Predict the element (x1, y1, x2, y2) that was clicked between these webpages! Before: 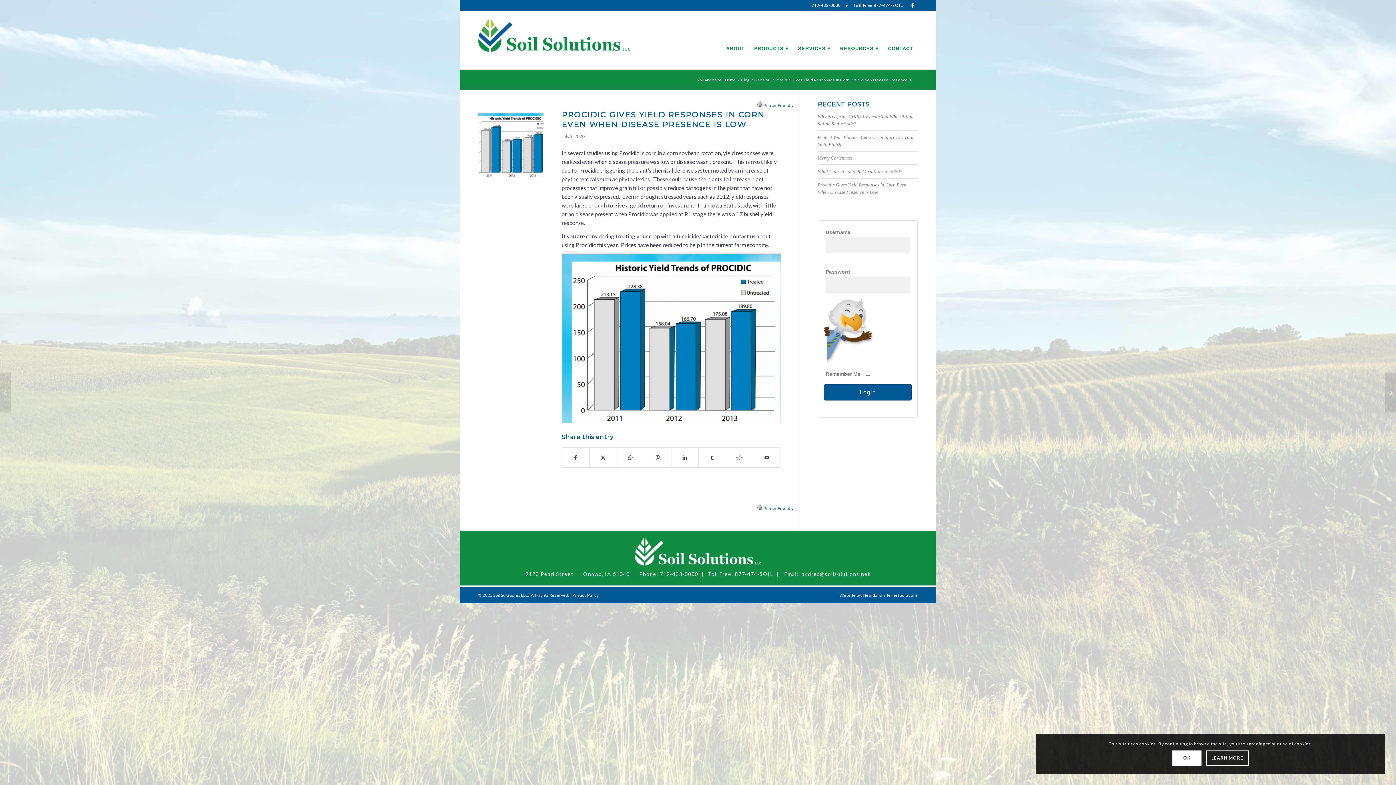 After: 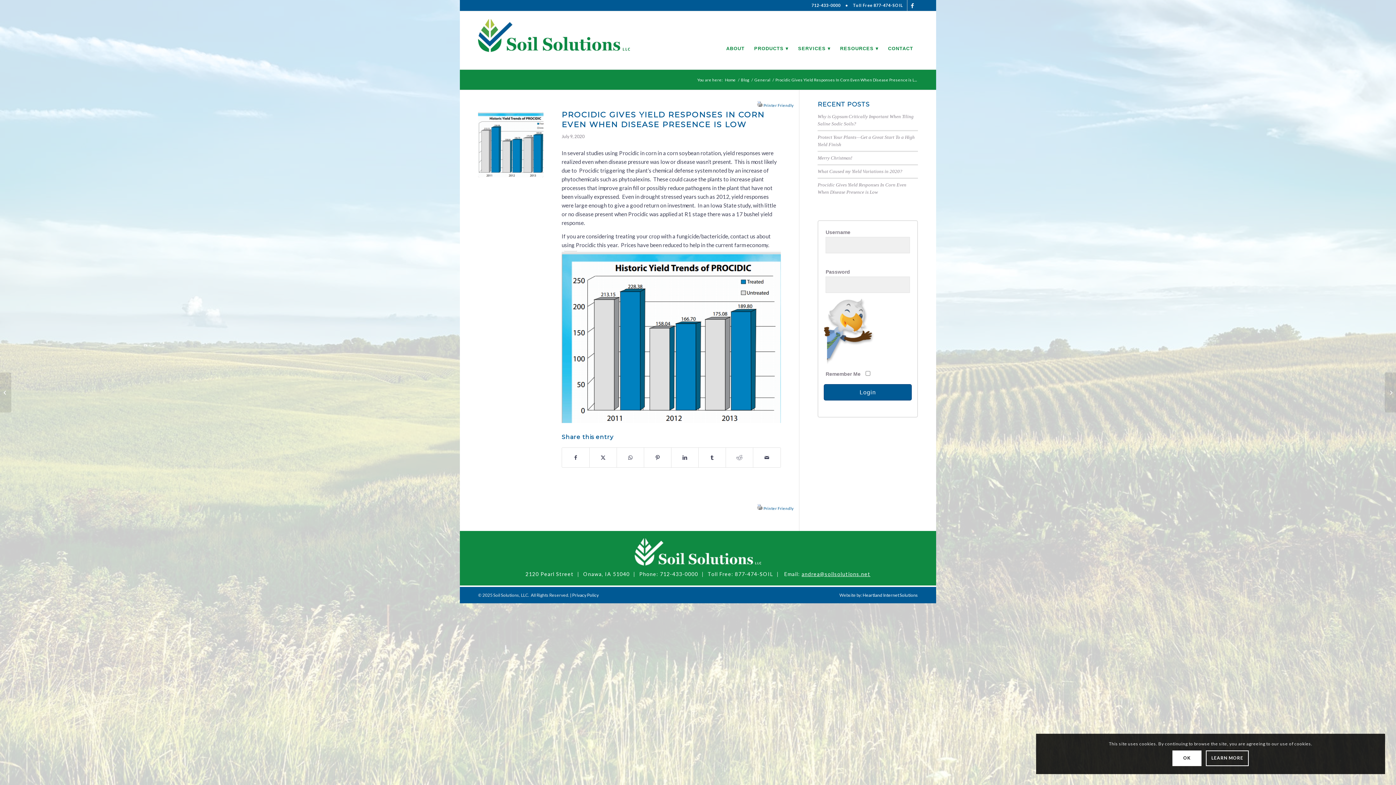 Action: label: andrea@soilsolutions.net bbox: (801, 571, 870, 577)